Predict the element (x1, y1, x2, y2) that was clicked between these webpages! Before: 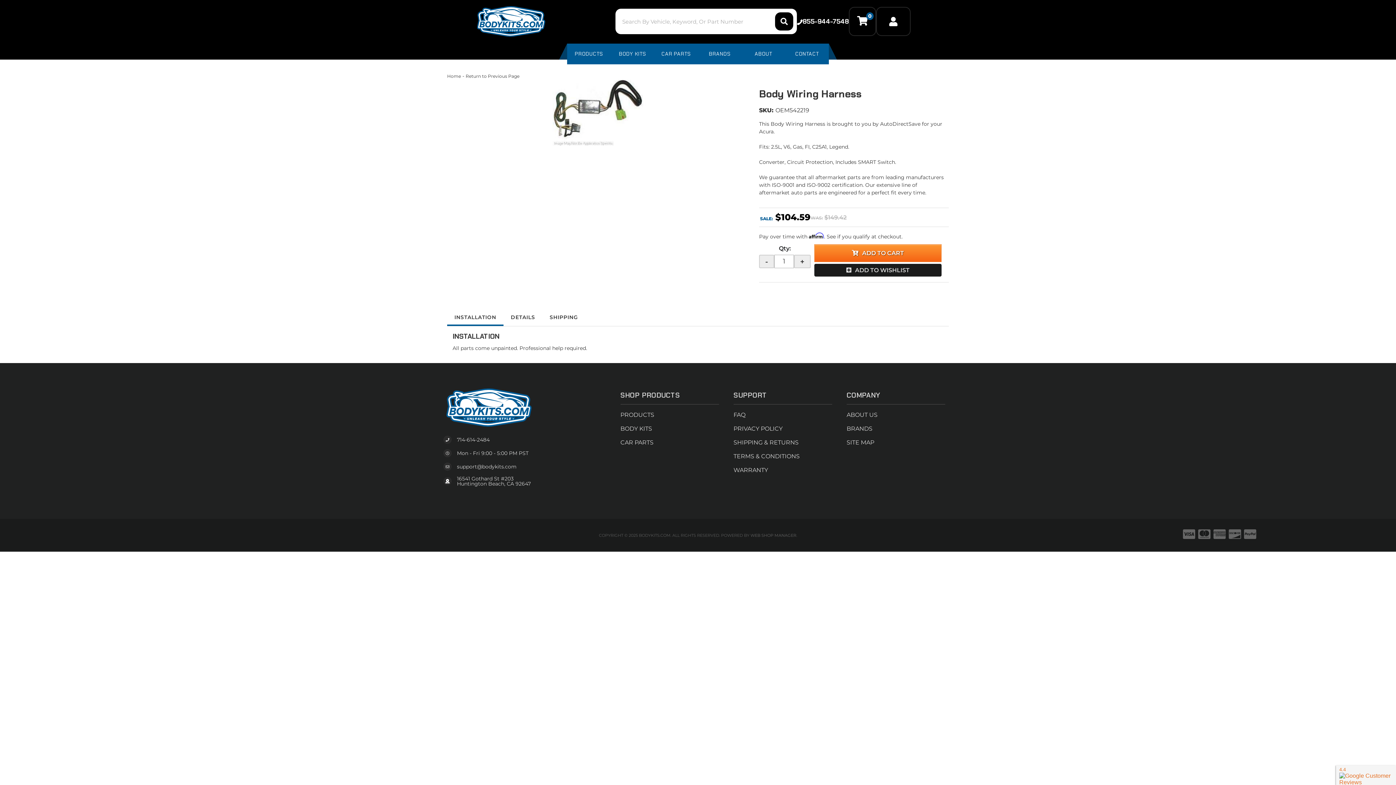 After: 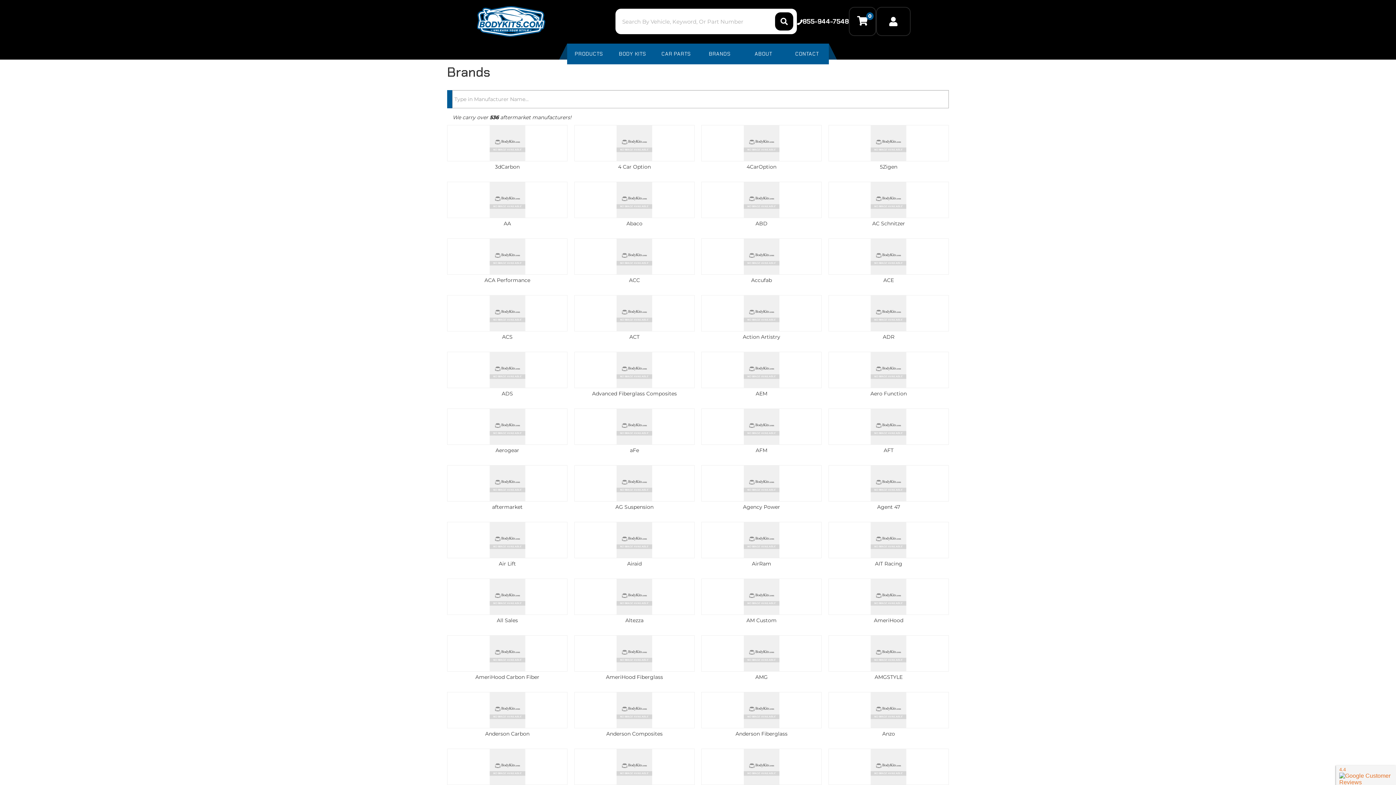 Action: label: BRANDS bbox: (698, 43, 741, 64)